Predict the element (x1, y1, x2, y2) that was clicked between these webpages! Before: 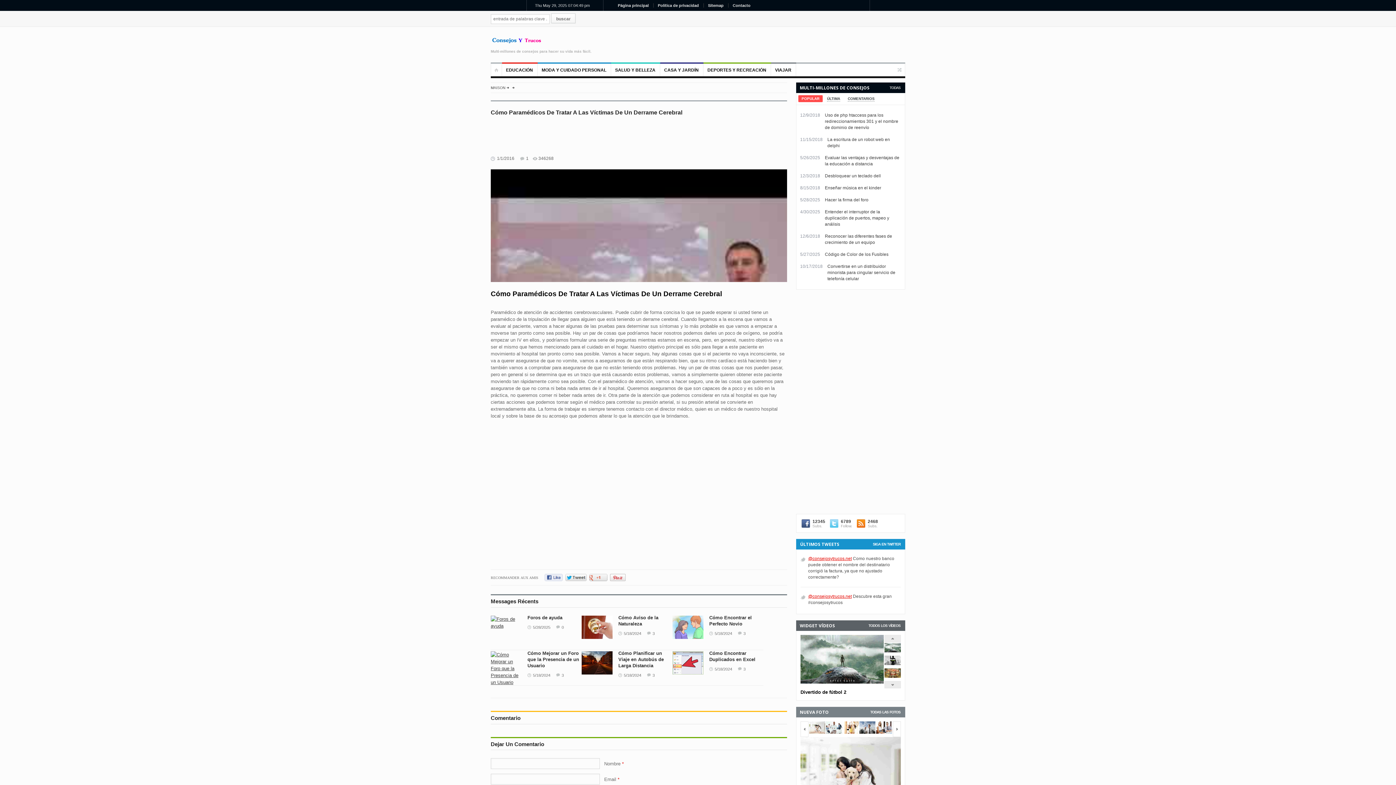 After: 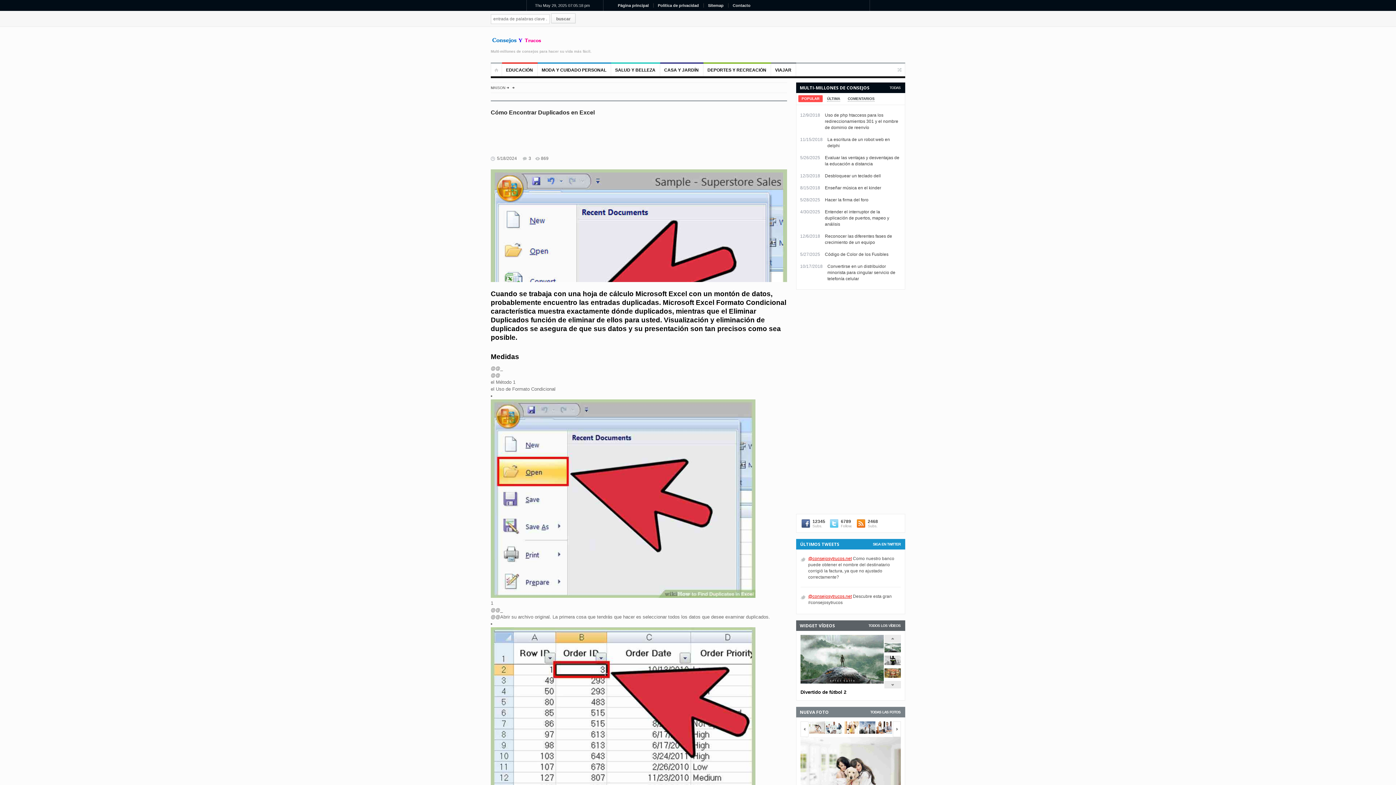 Action: label: 5/18/2024 bbox: (709, 666, 732, 672)